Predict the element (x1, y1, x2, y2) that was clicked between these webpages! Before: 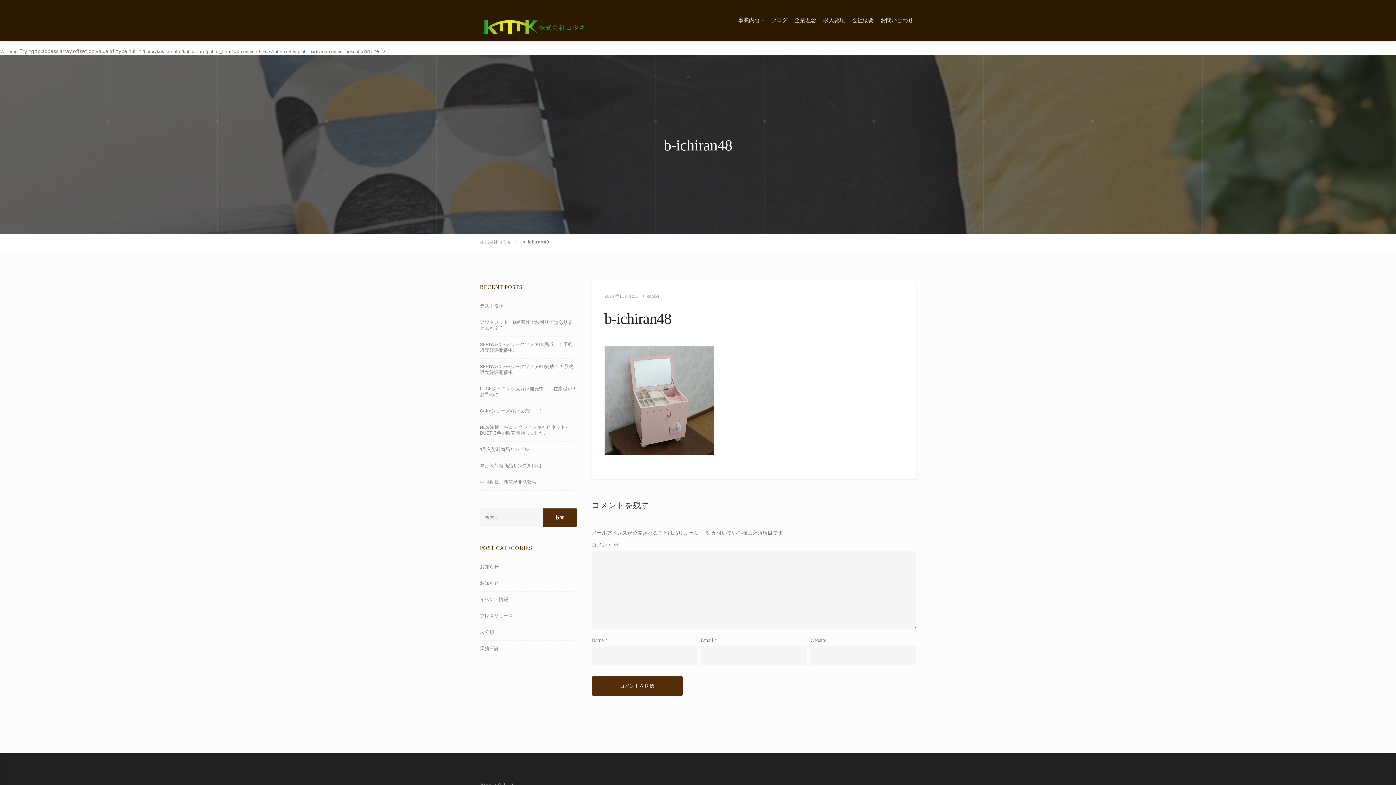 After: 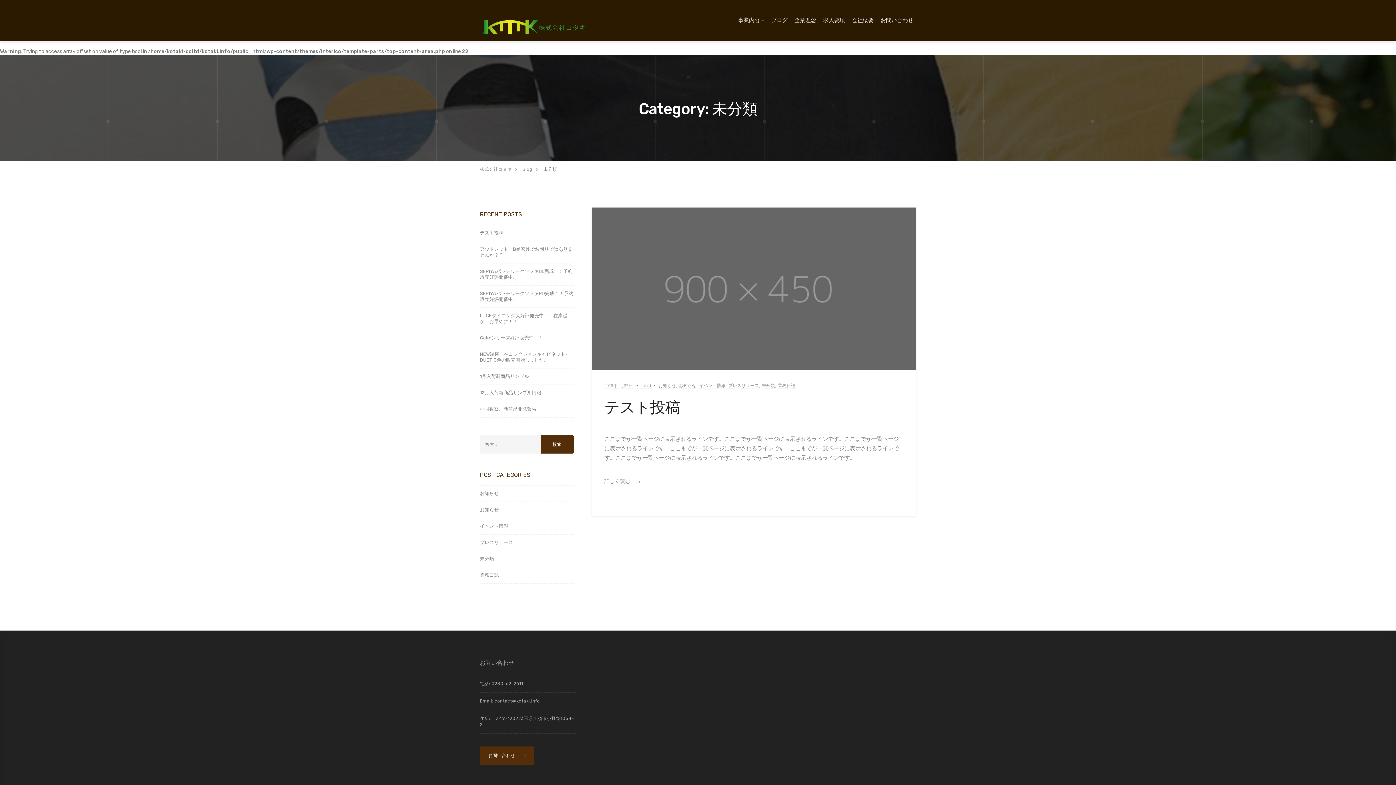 Action: bbox: (480, 624, 494, 640) label: 未分類